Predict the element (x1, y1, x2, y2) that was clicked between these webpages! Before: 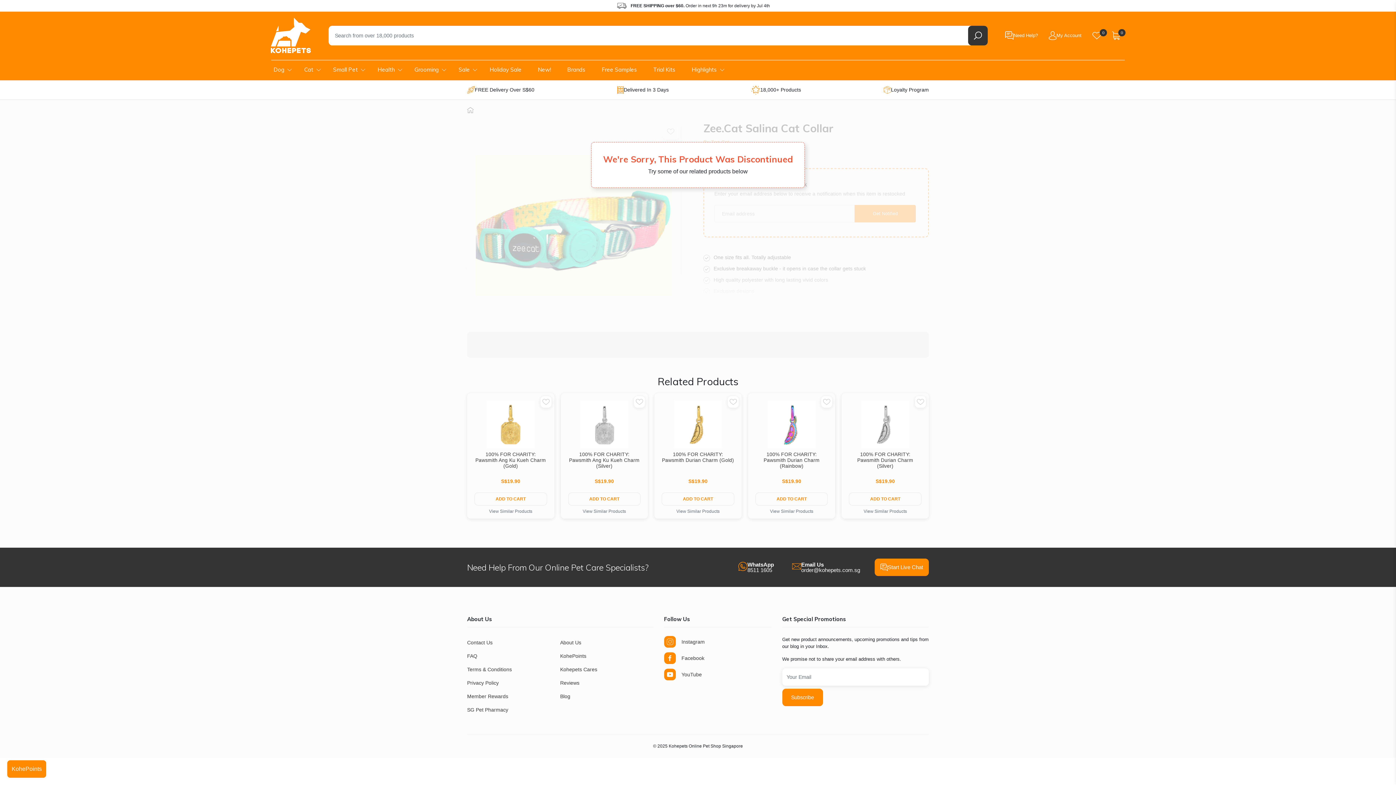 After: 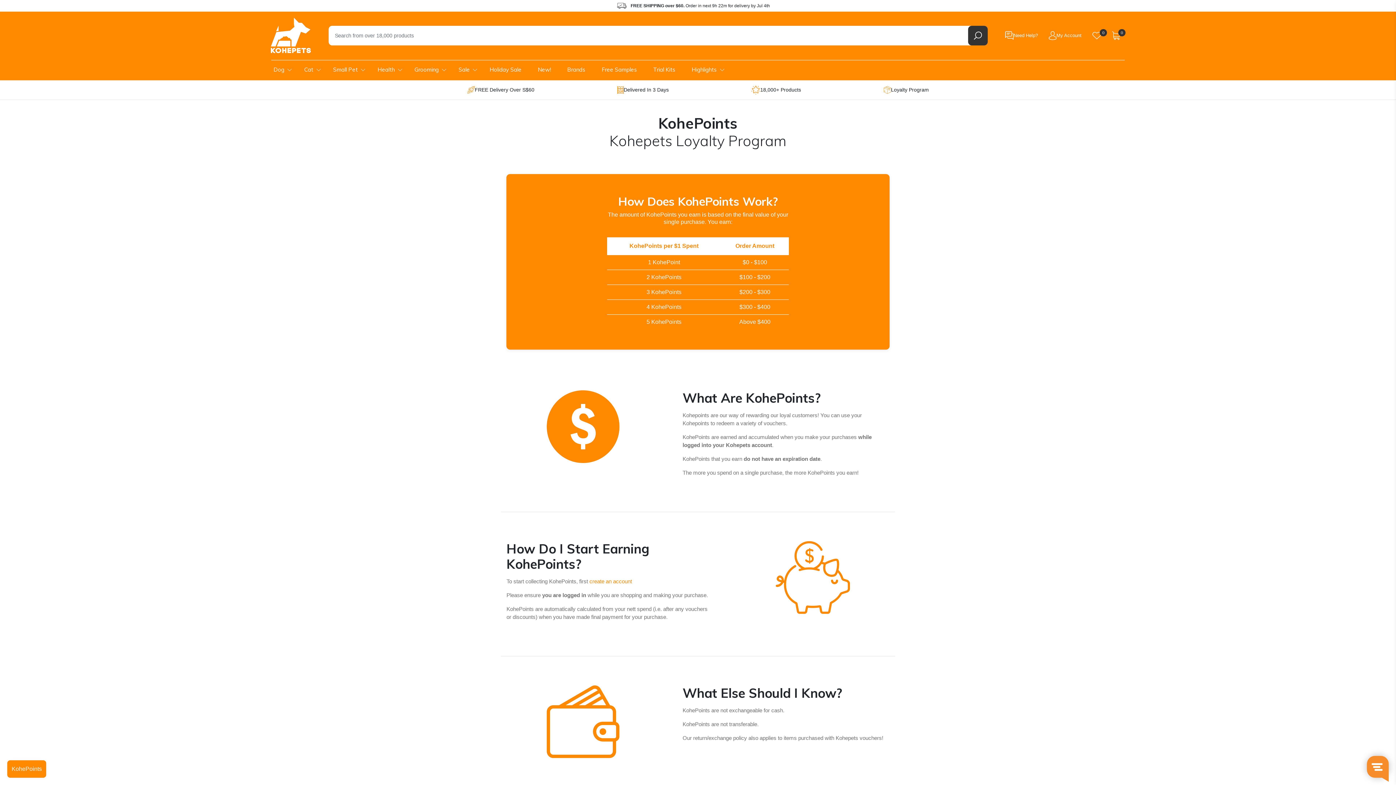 Action: bbox: (883, 85, 929, 94) label: Loyalty Program